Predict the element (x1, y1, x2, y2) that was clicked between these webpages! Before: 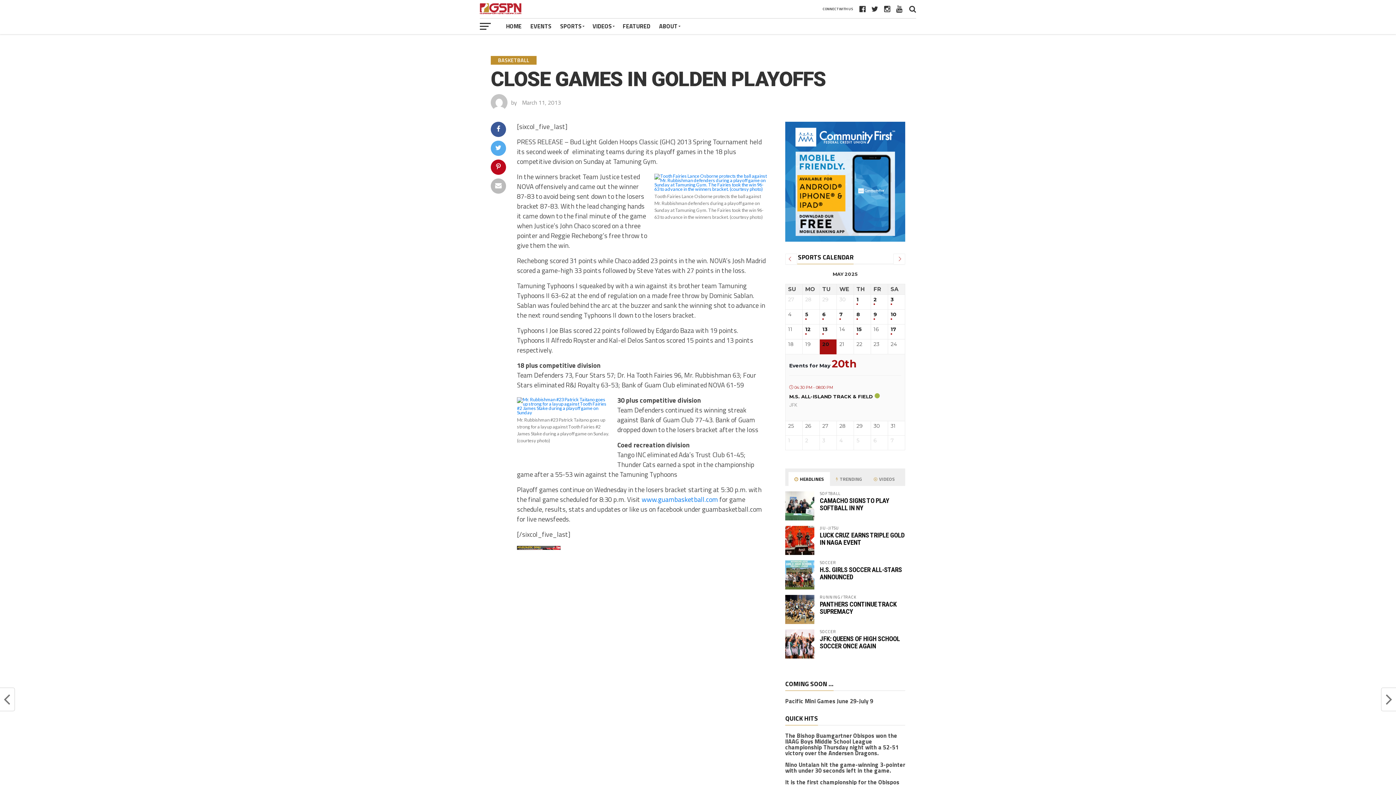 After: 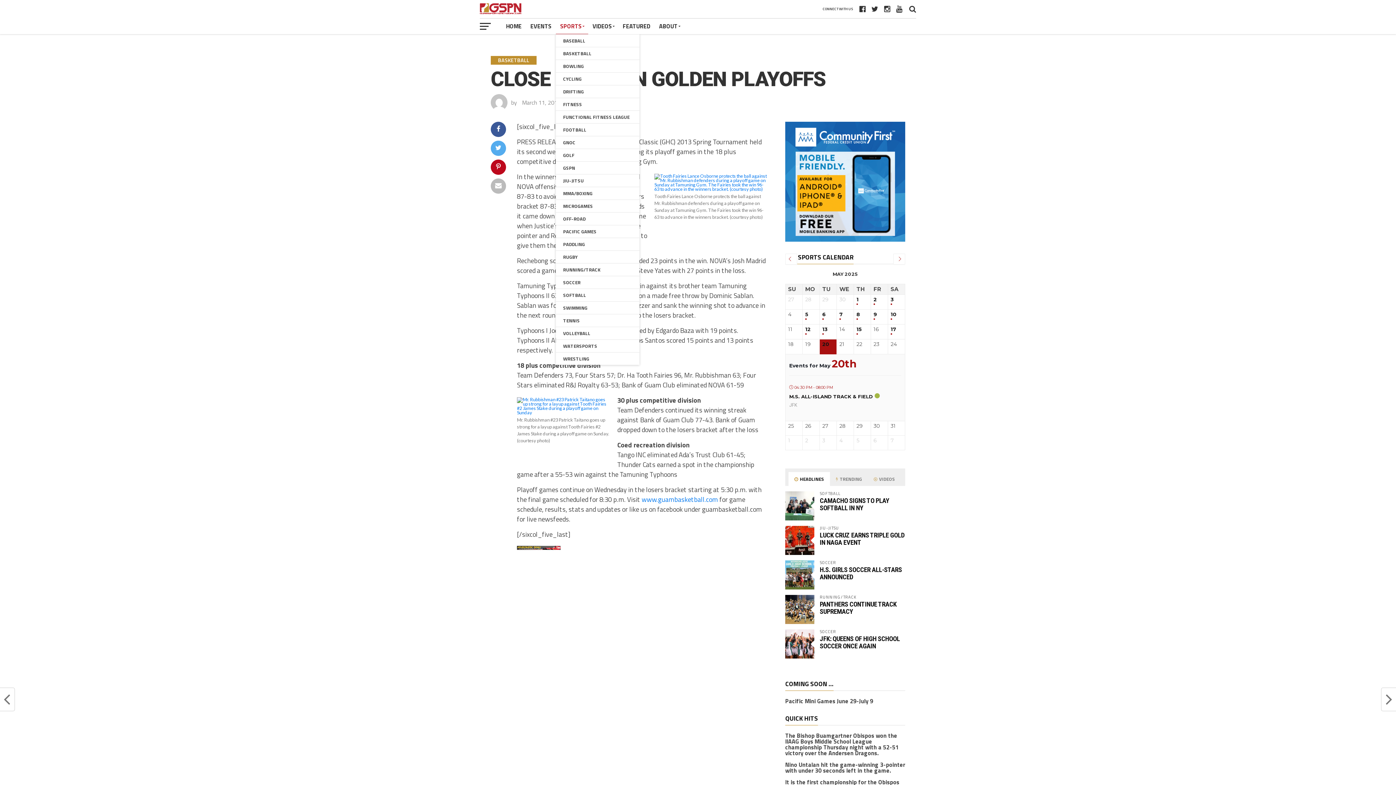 Action: label: SPORTS bbox: (556, 18, 588, 34)